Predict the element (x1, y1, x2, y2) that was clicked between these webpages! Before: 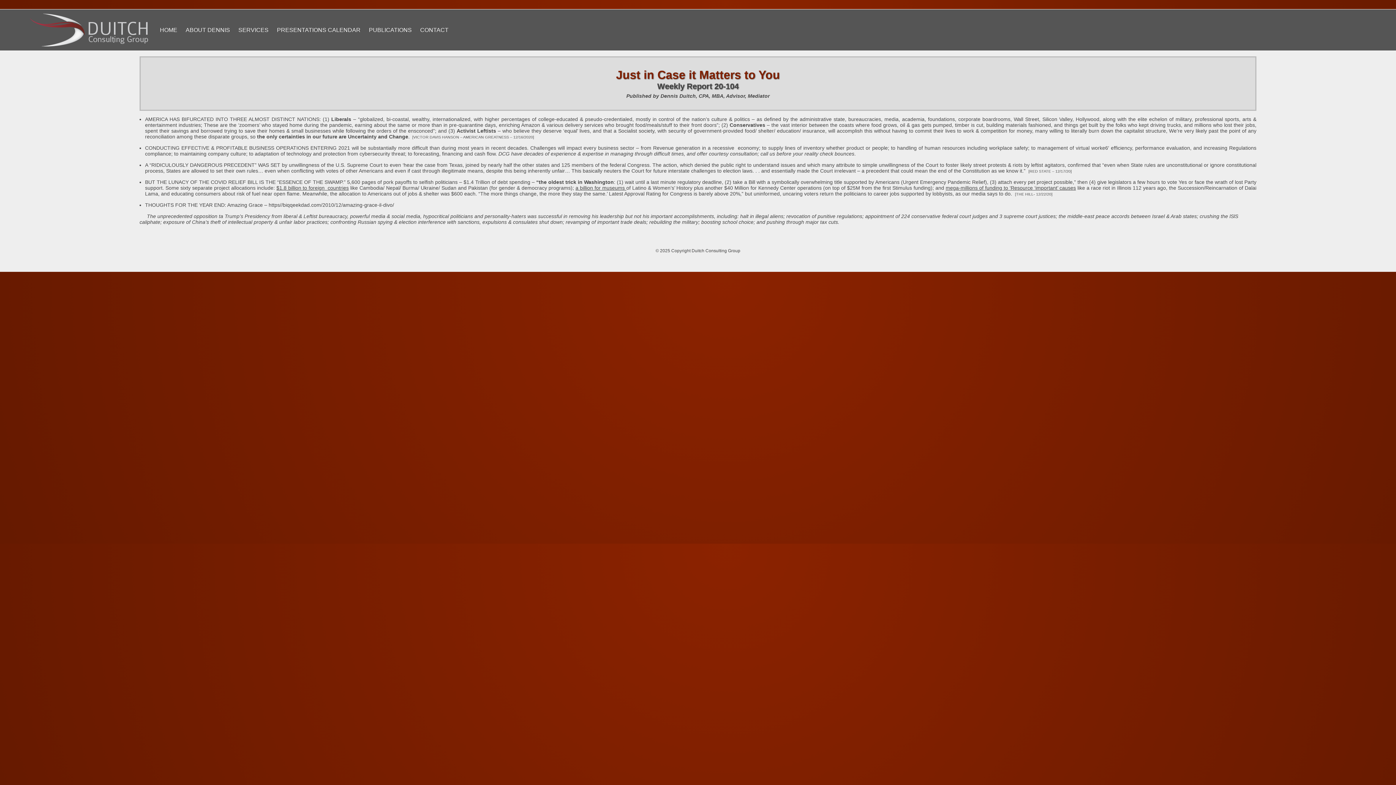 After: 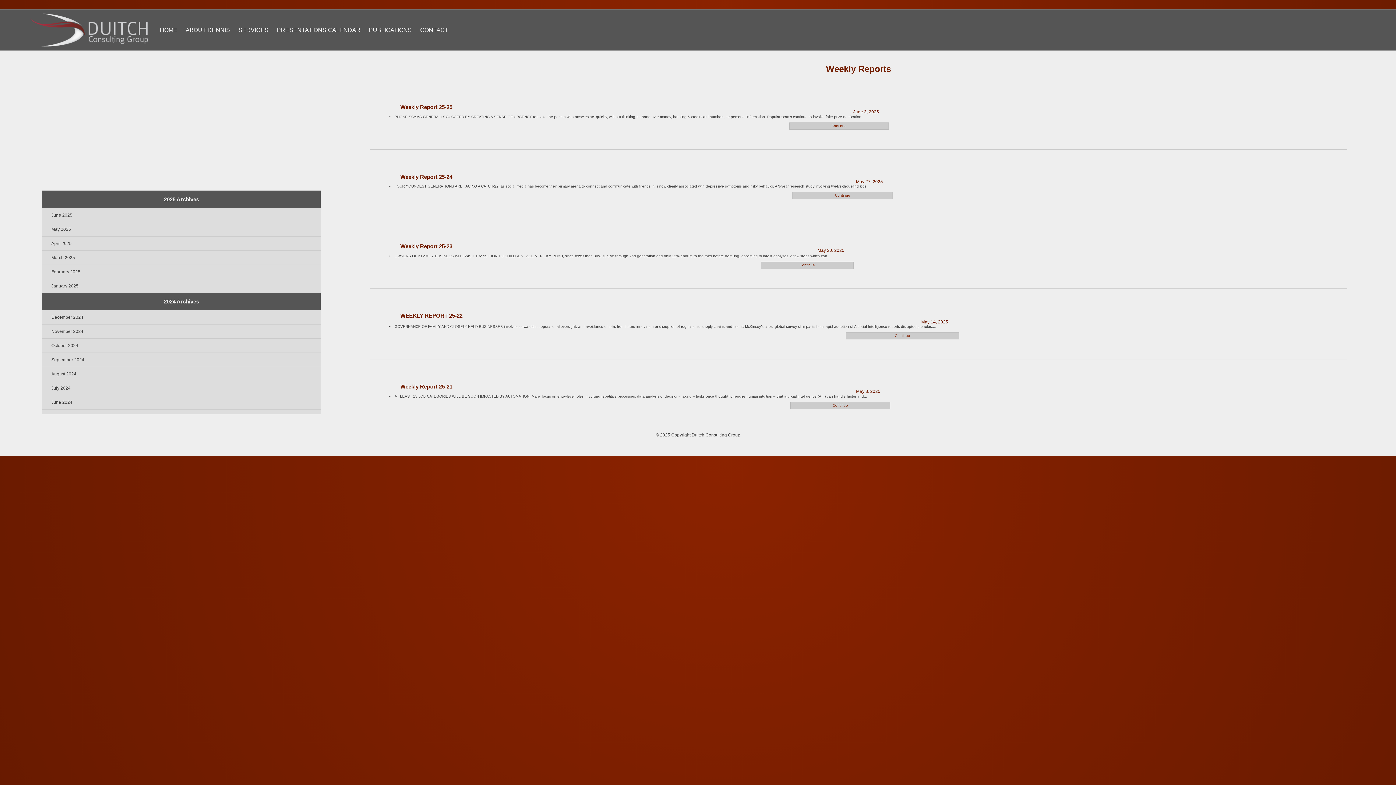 Action: bbox: (369, 26, 411, 33) label: PUBLICATIONS